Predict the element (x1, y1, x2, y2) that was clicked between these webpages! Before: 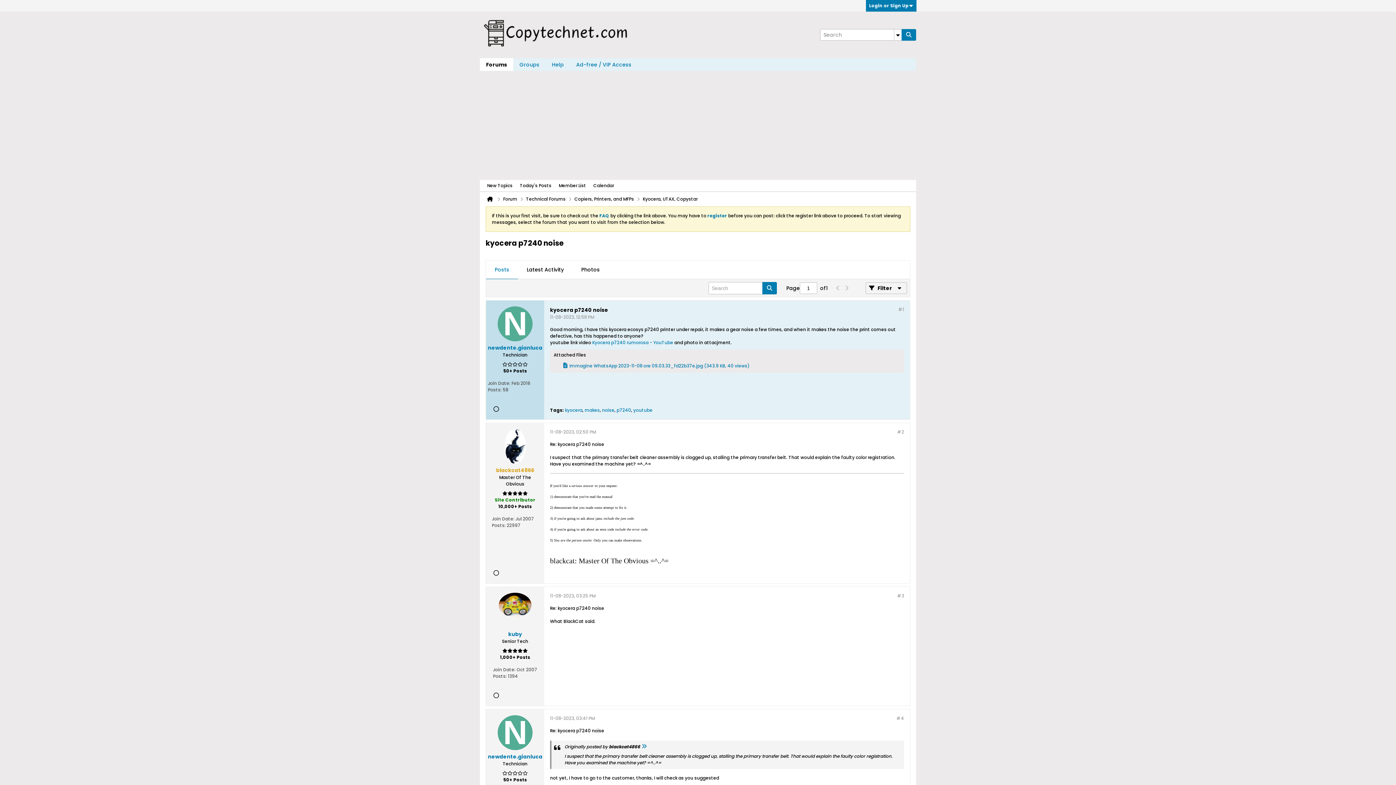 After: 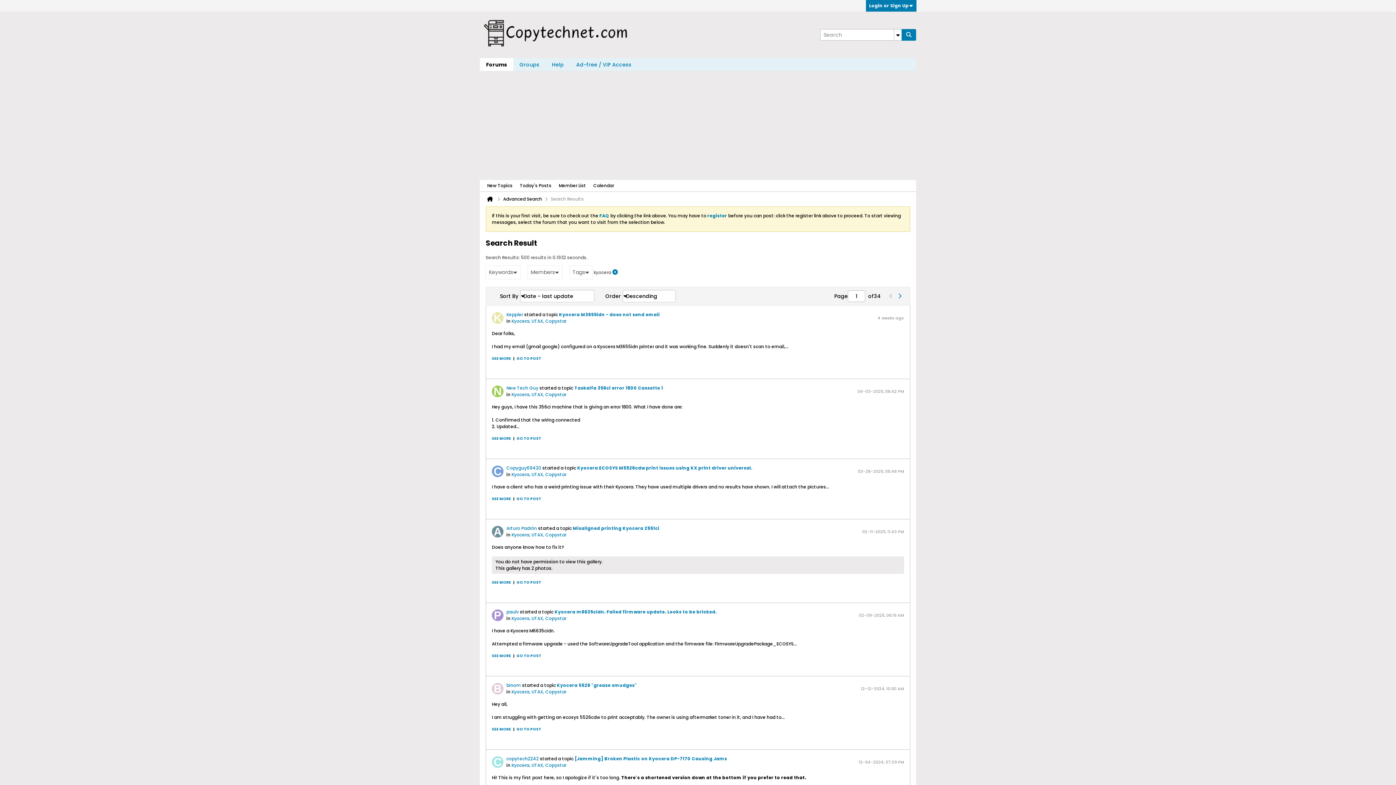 Action: label: kyocera bbox: (565, 407, 582, 413)